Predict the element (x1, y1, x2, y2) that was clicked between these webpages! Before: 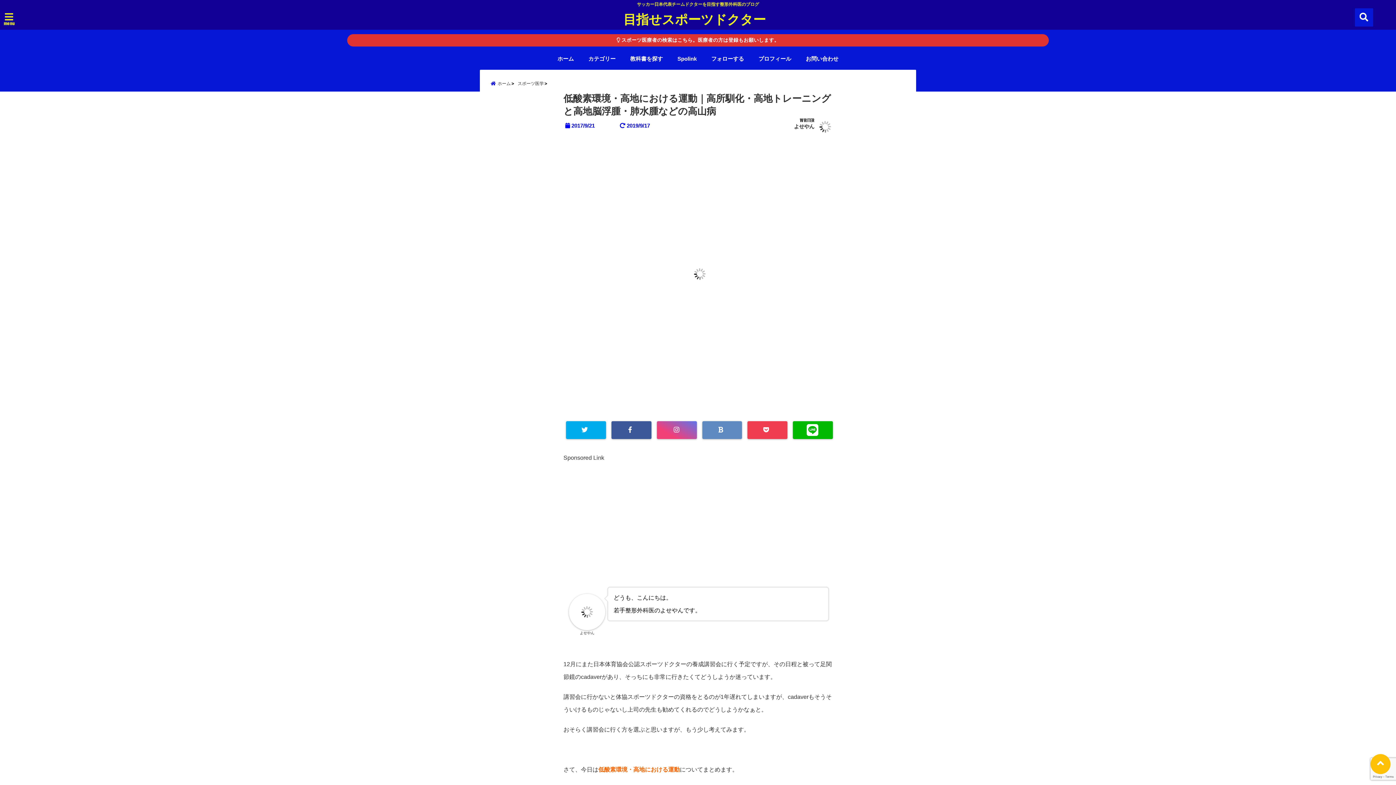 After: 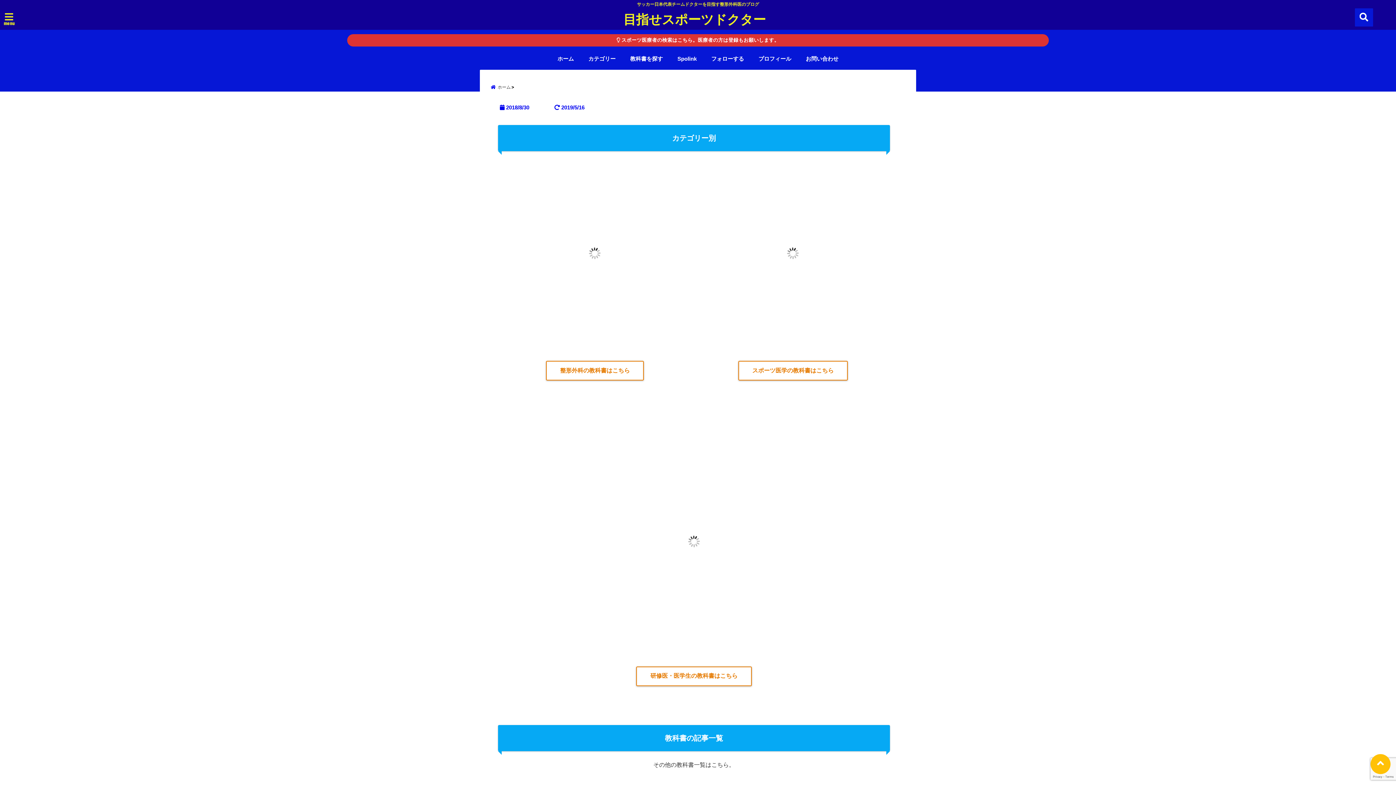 Action: label: 教科書を探す bbox: (626, 52, 666, 66)